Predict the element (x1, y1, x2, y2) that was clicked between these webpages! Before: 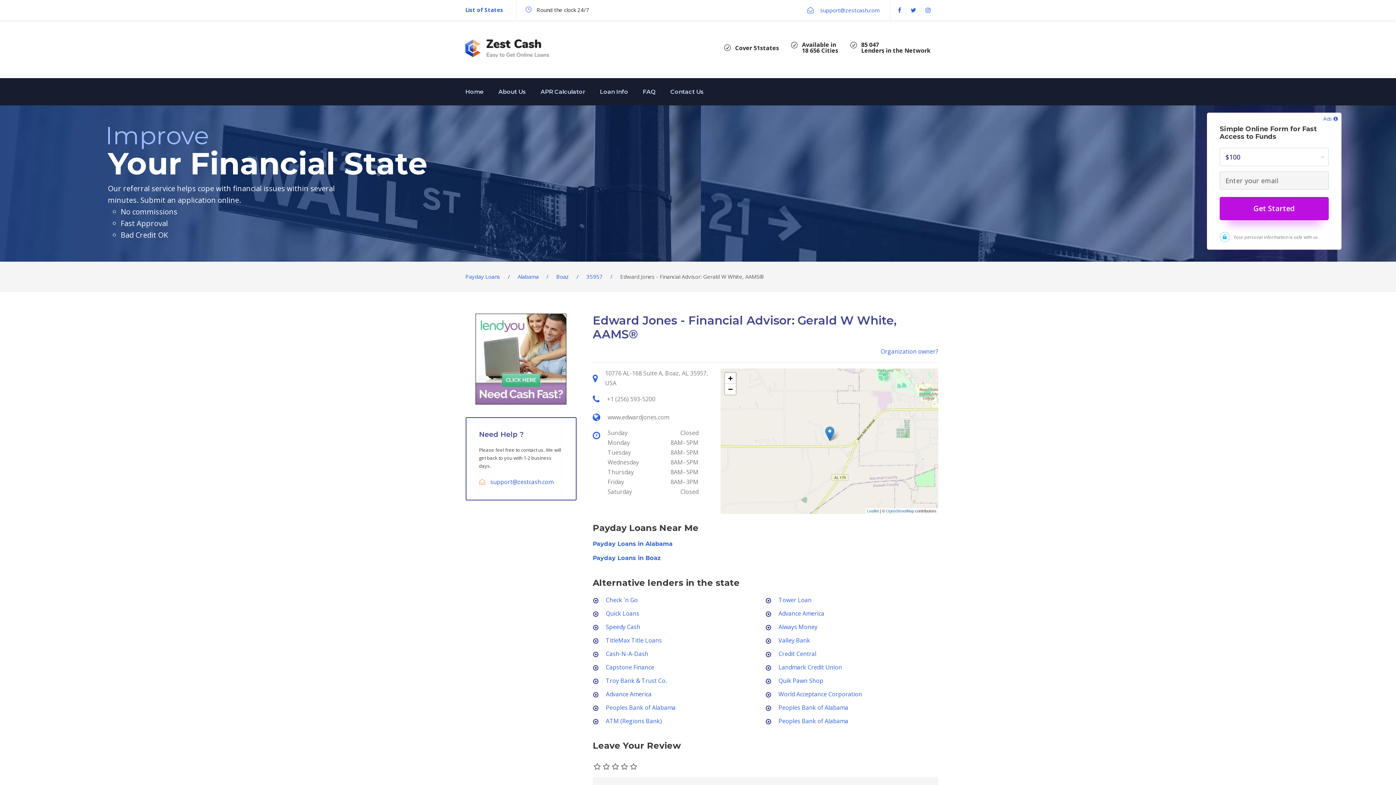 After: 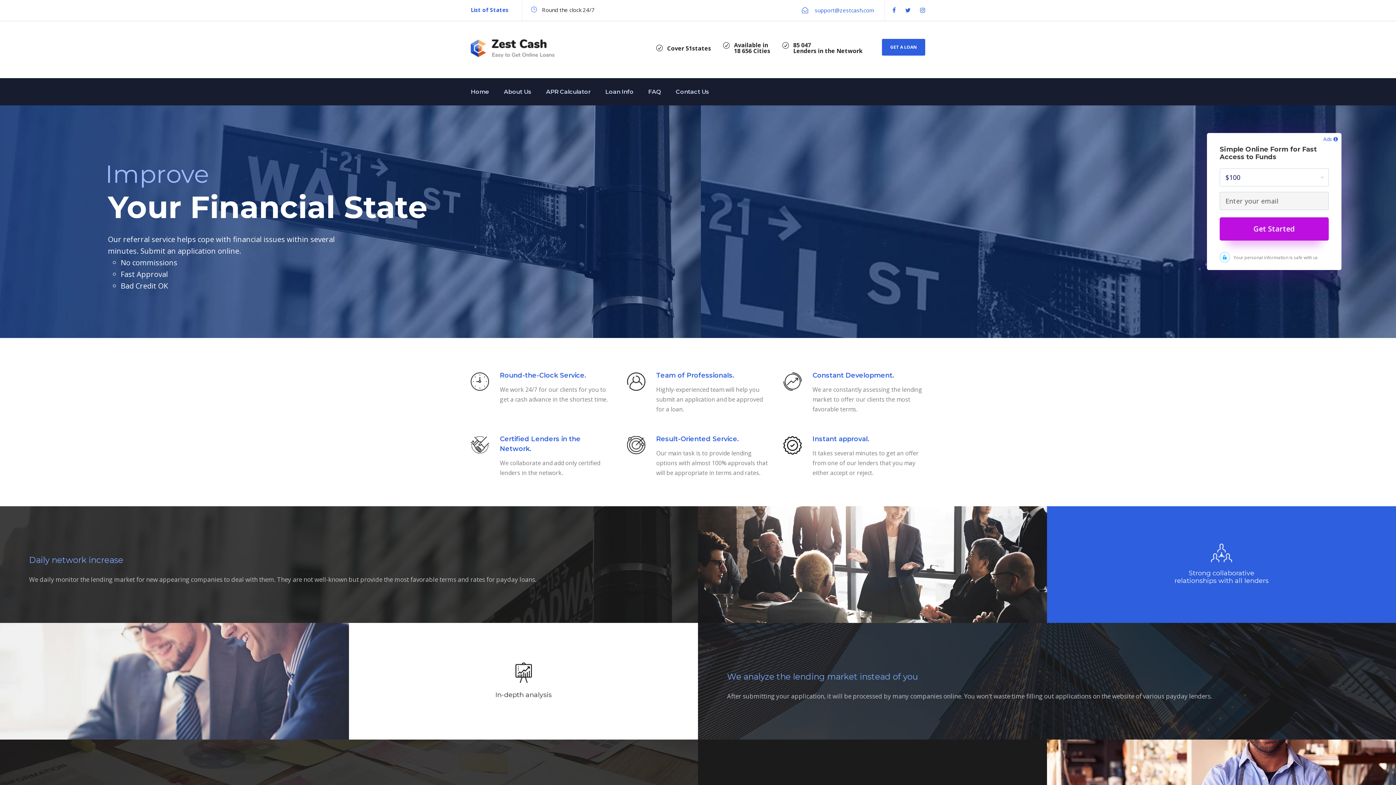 Action: label: Payday Loans bbox: (465, 273, 500, 280)